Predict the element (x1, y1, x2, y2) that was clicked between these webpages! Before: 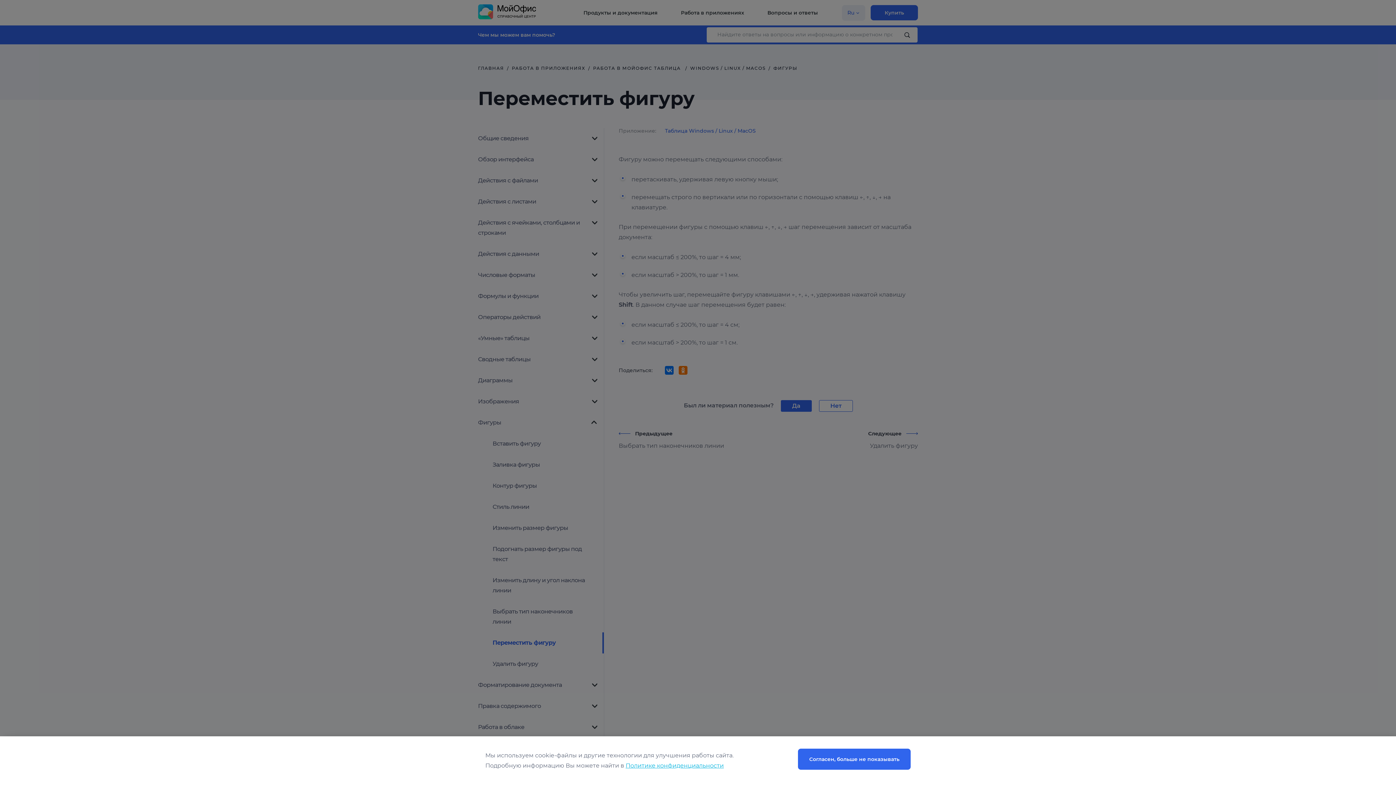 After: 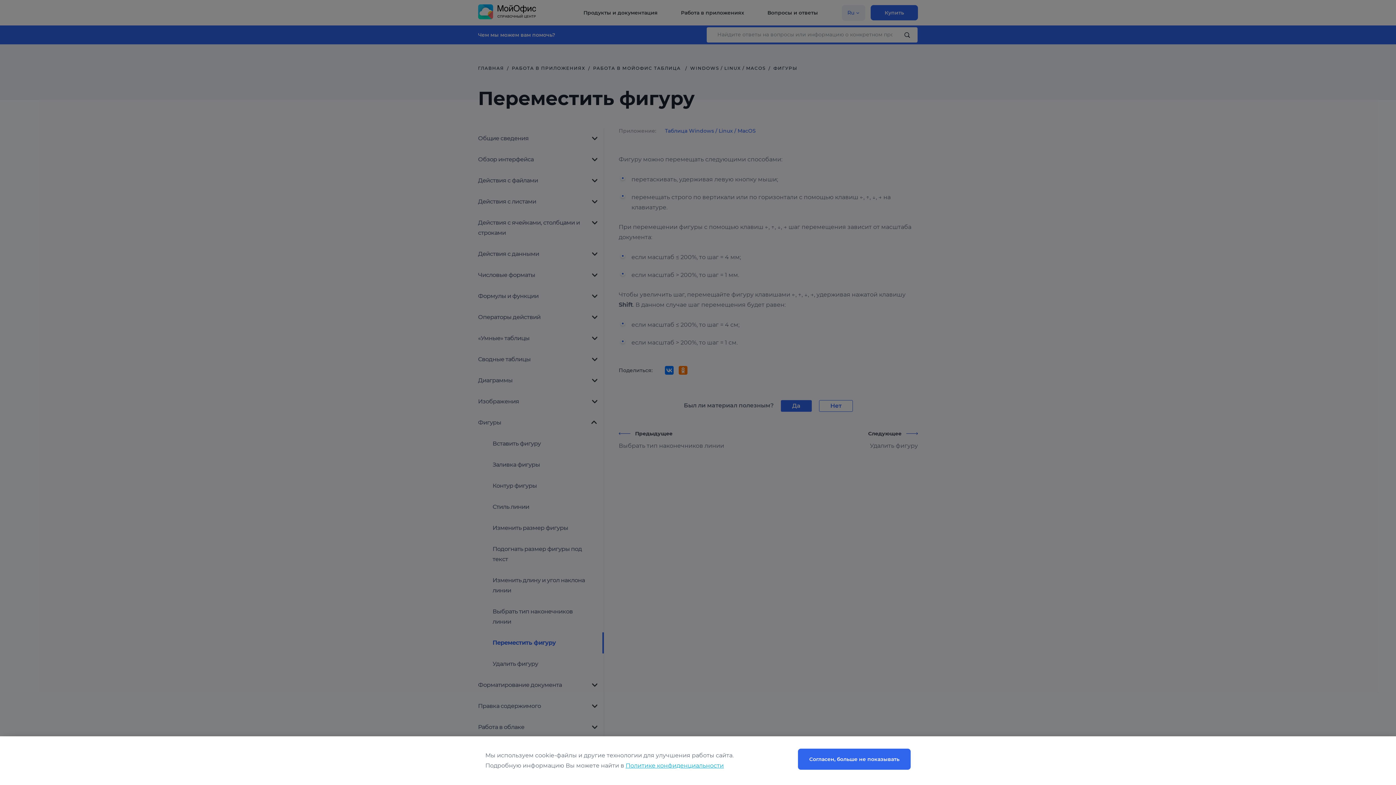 Action: bbox: (625, 762, 724, 769) label: Политике конфиденциальности